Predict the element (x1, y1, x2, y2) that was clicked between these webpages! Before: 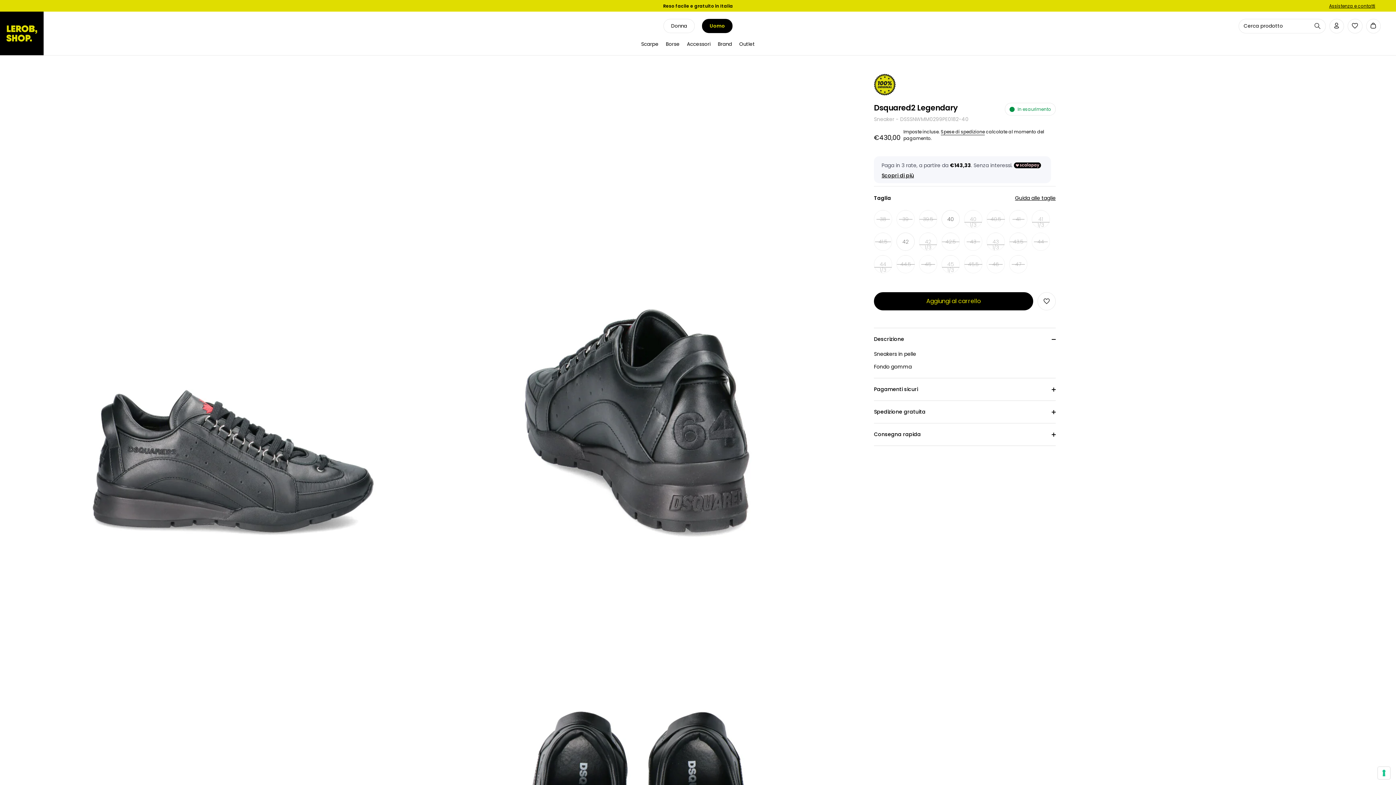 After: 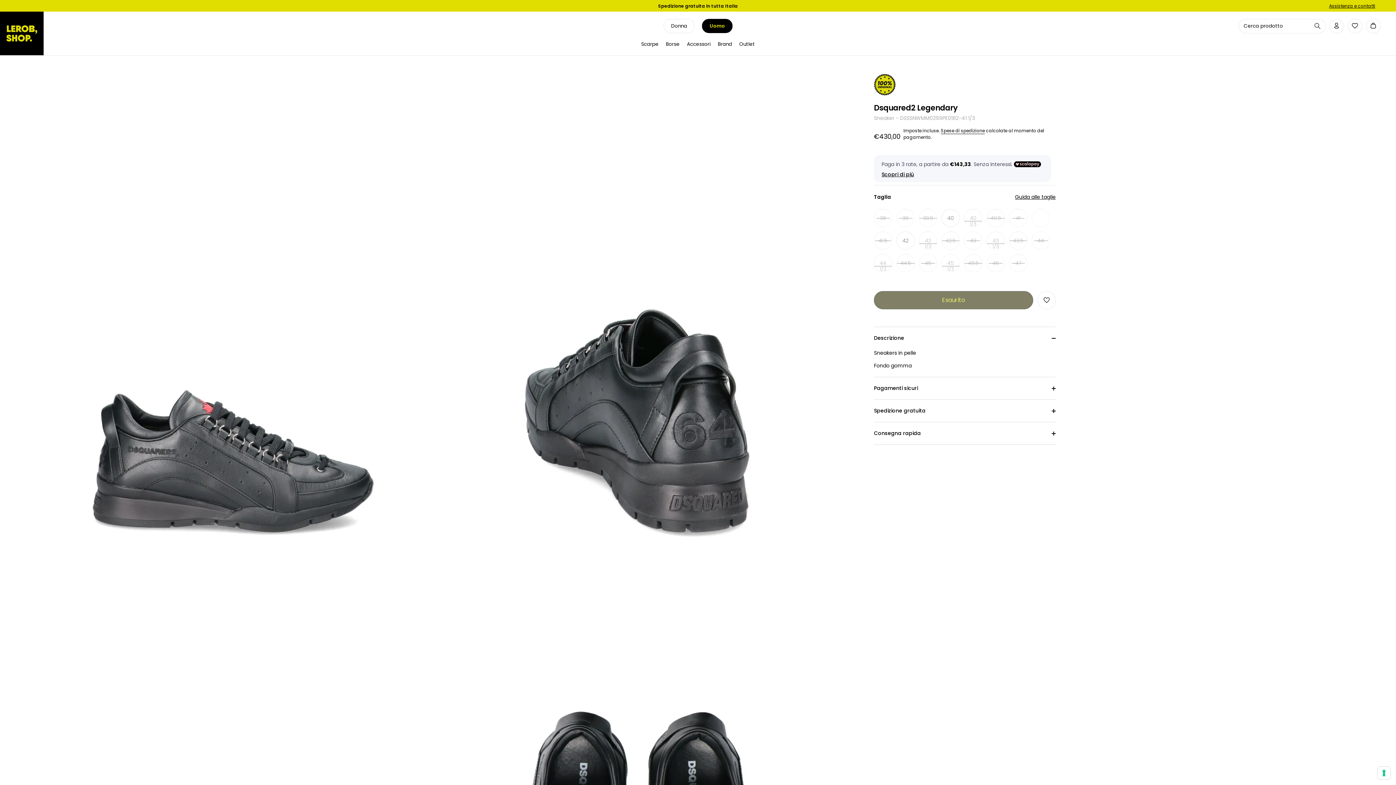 Action: label: 41 1/3 bbox: (1032, 210, 1049, 233)